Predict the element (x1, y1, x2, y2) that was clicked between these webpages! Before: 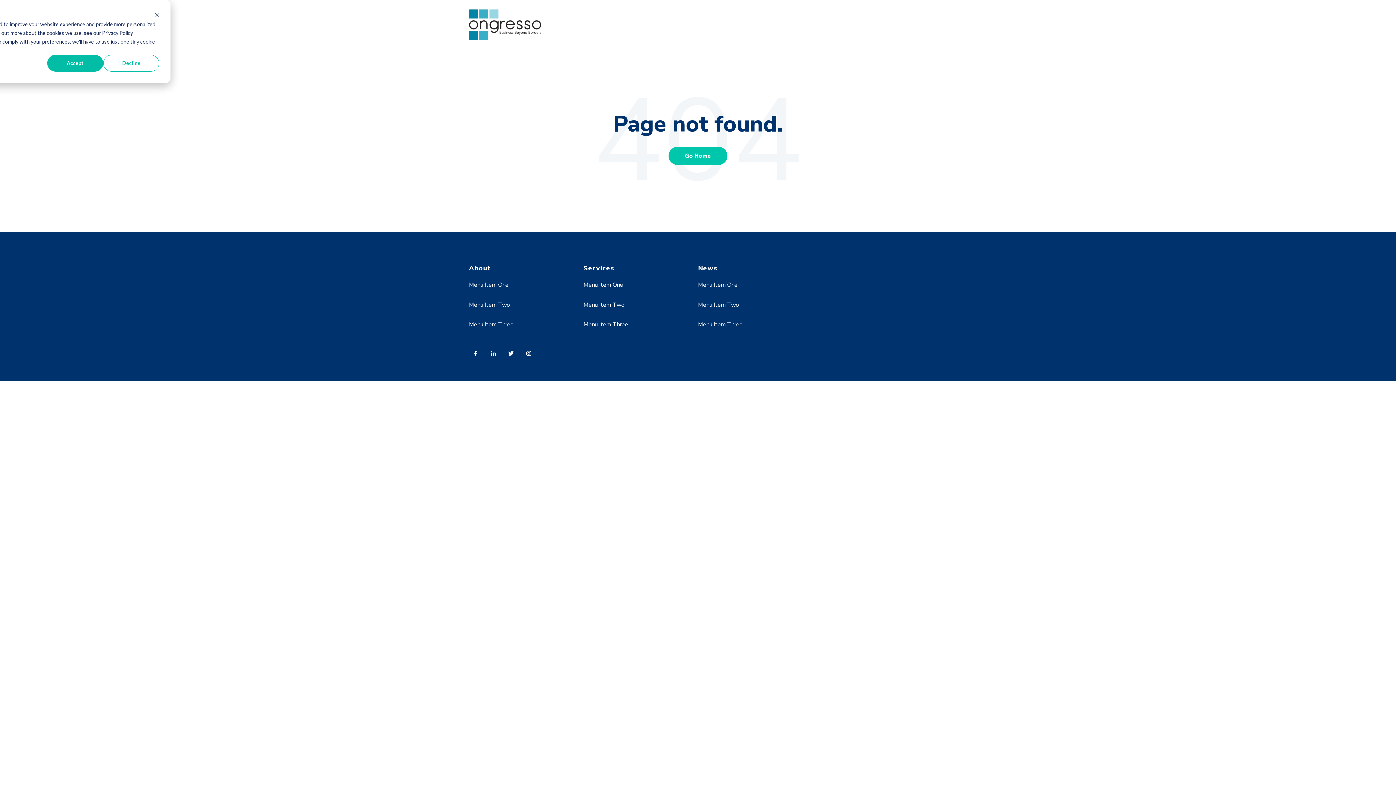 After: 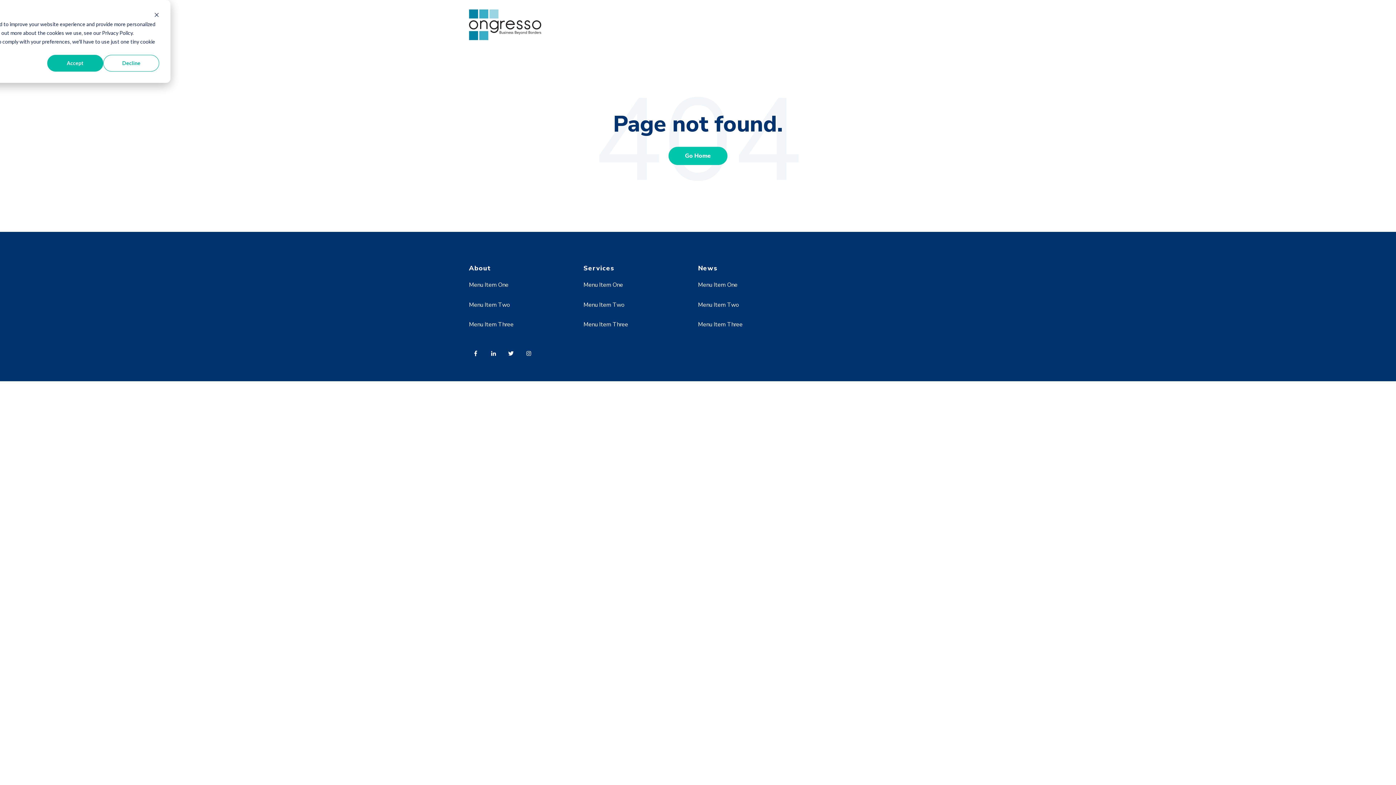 Action: label: Menu Item Two bbox: (698, 300, 739, 308)